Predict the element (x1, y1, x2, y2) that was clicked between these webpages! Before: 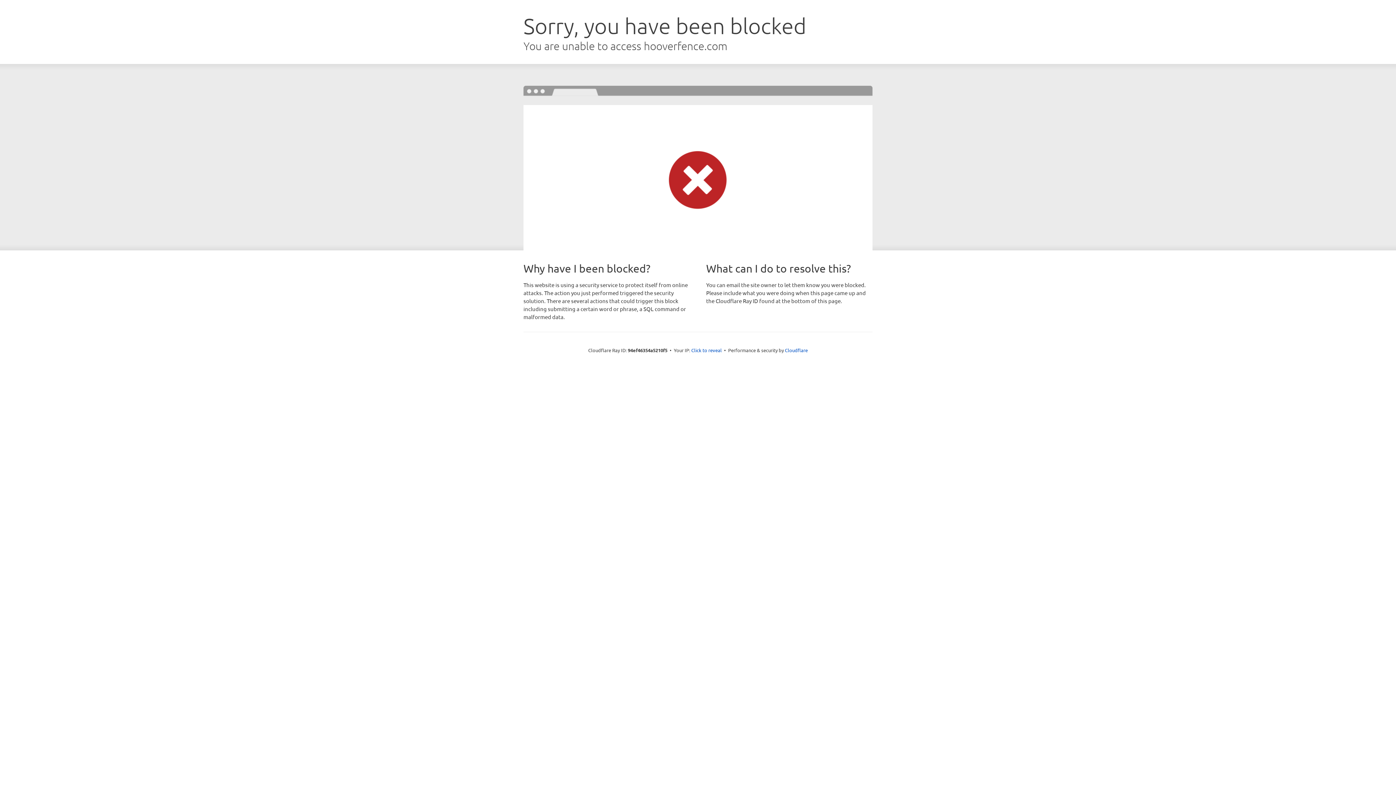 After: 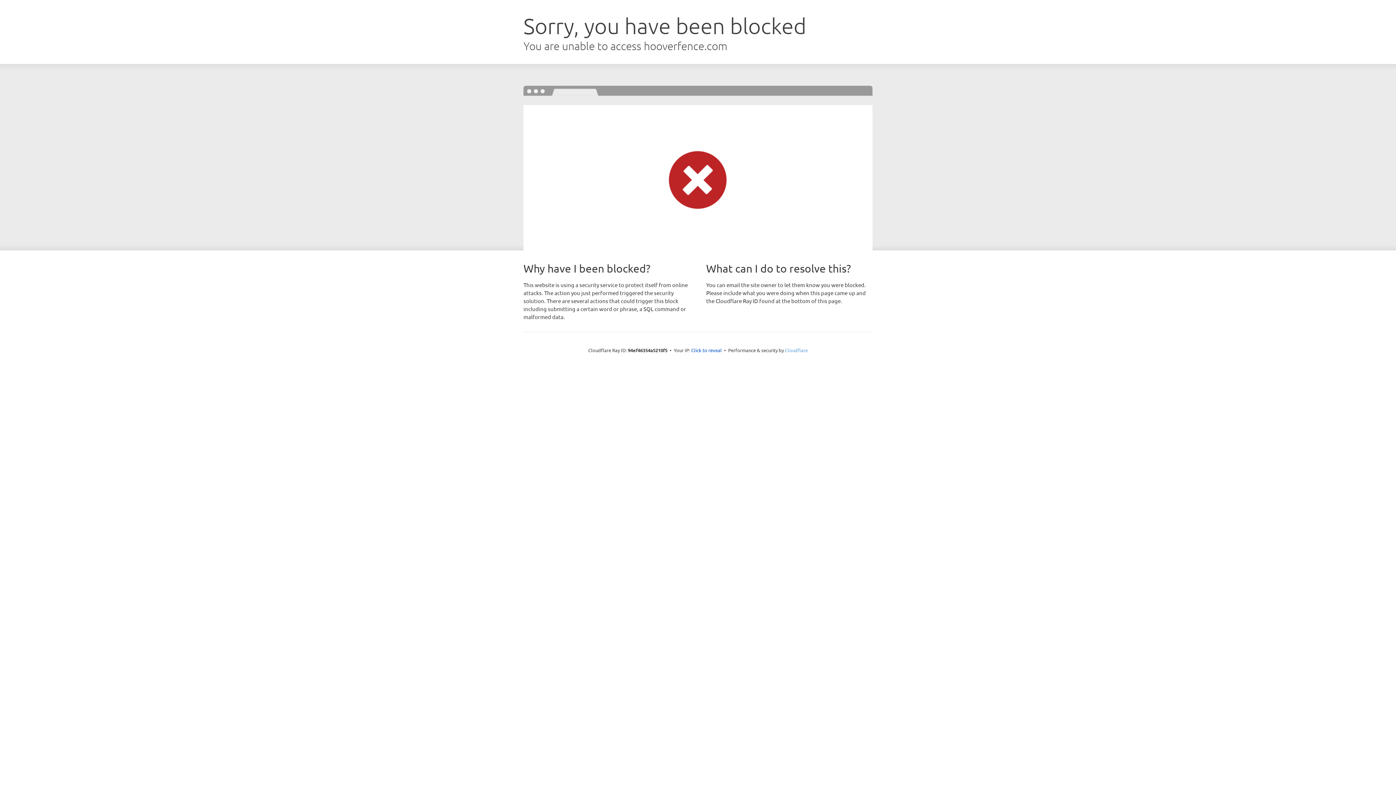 Action: label: Cloudflare bbox: (785, 347, 808, 353)